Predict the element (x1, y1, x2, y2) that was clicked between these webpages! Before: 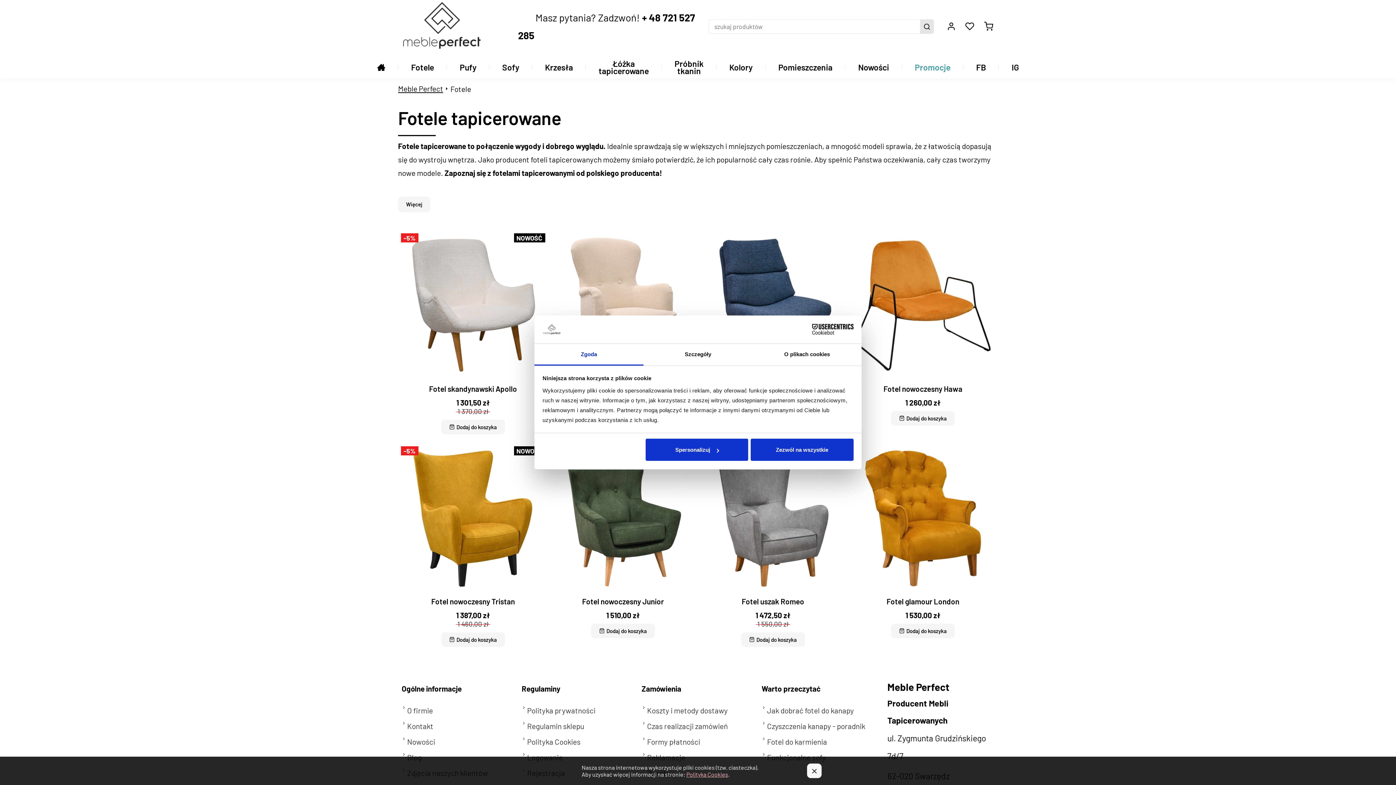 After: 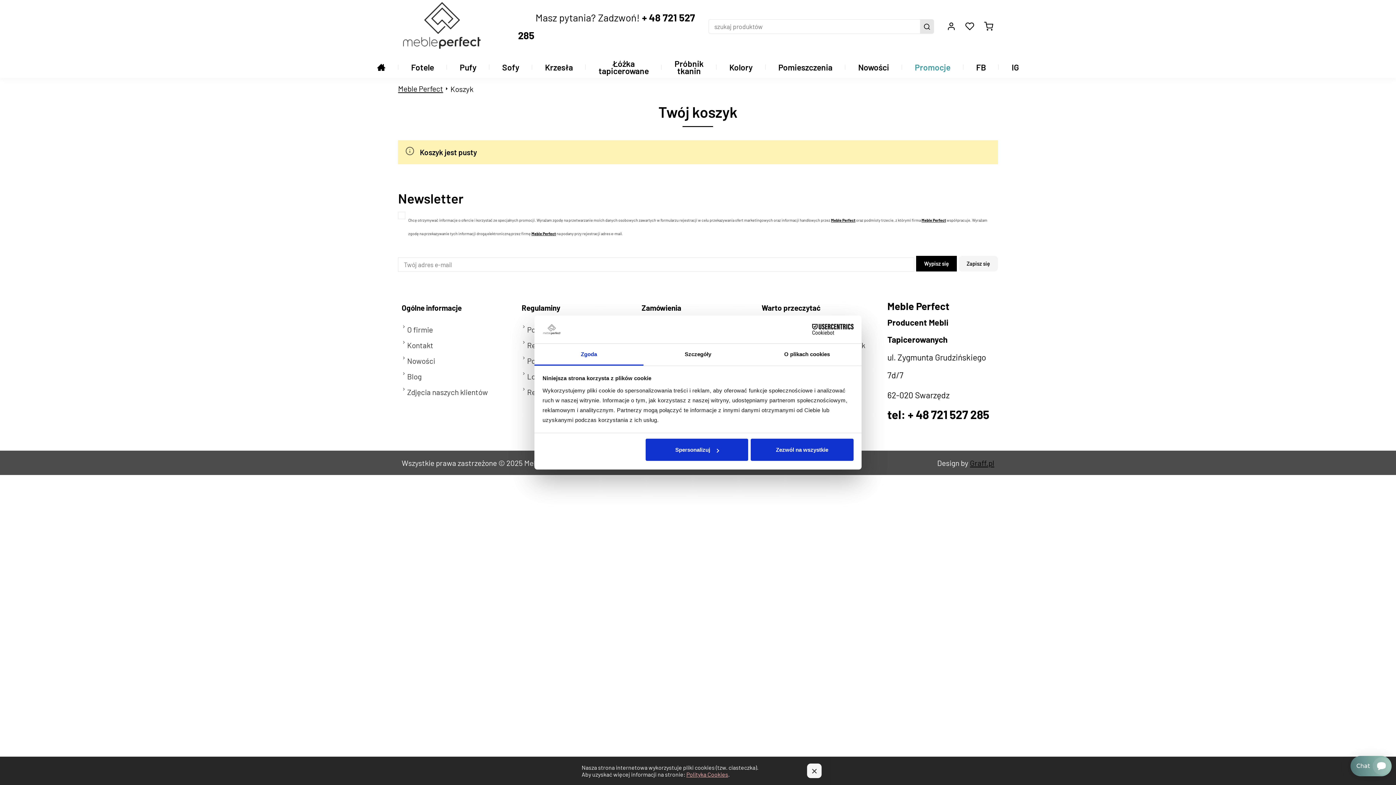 Action: bbox: (980, 17, 998, 35)